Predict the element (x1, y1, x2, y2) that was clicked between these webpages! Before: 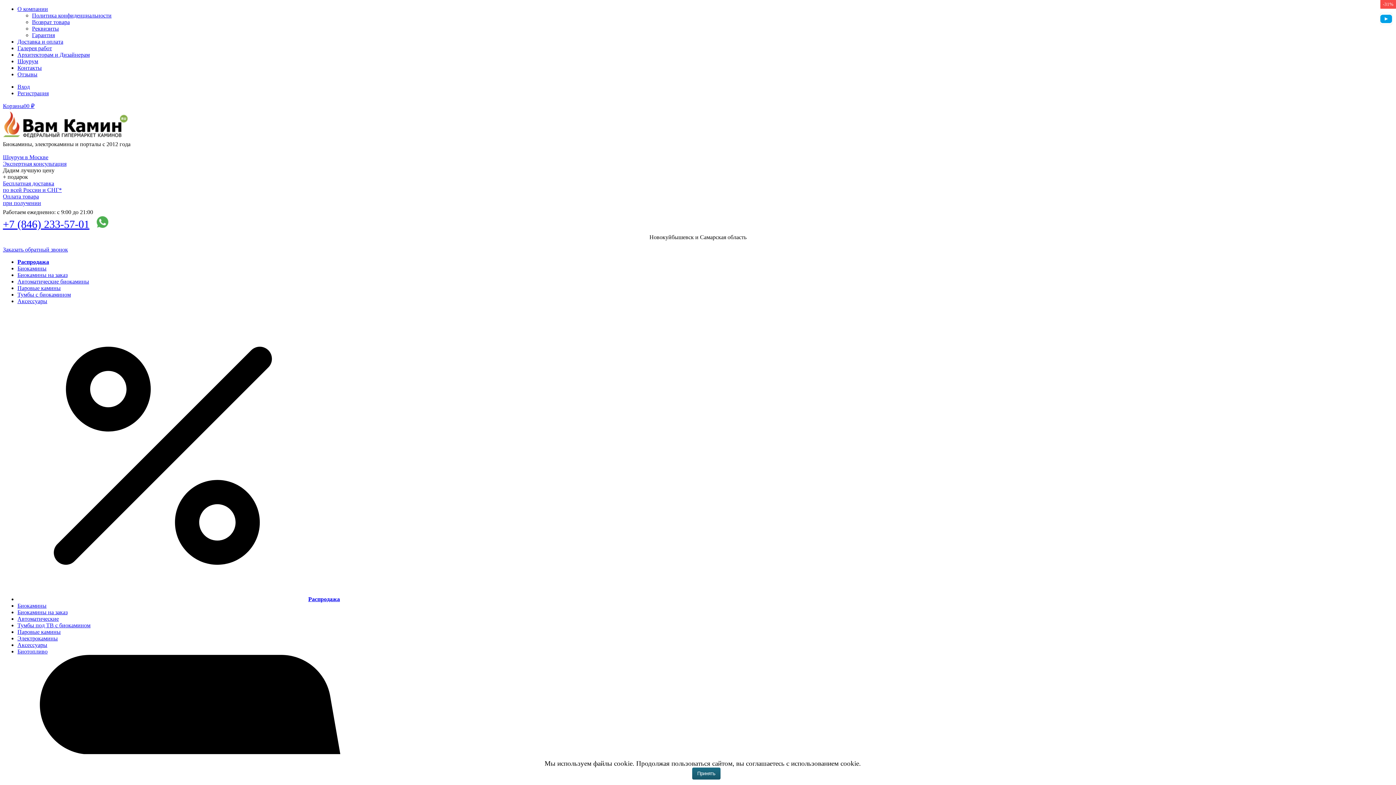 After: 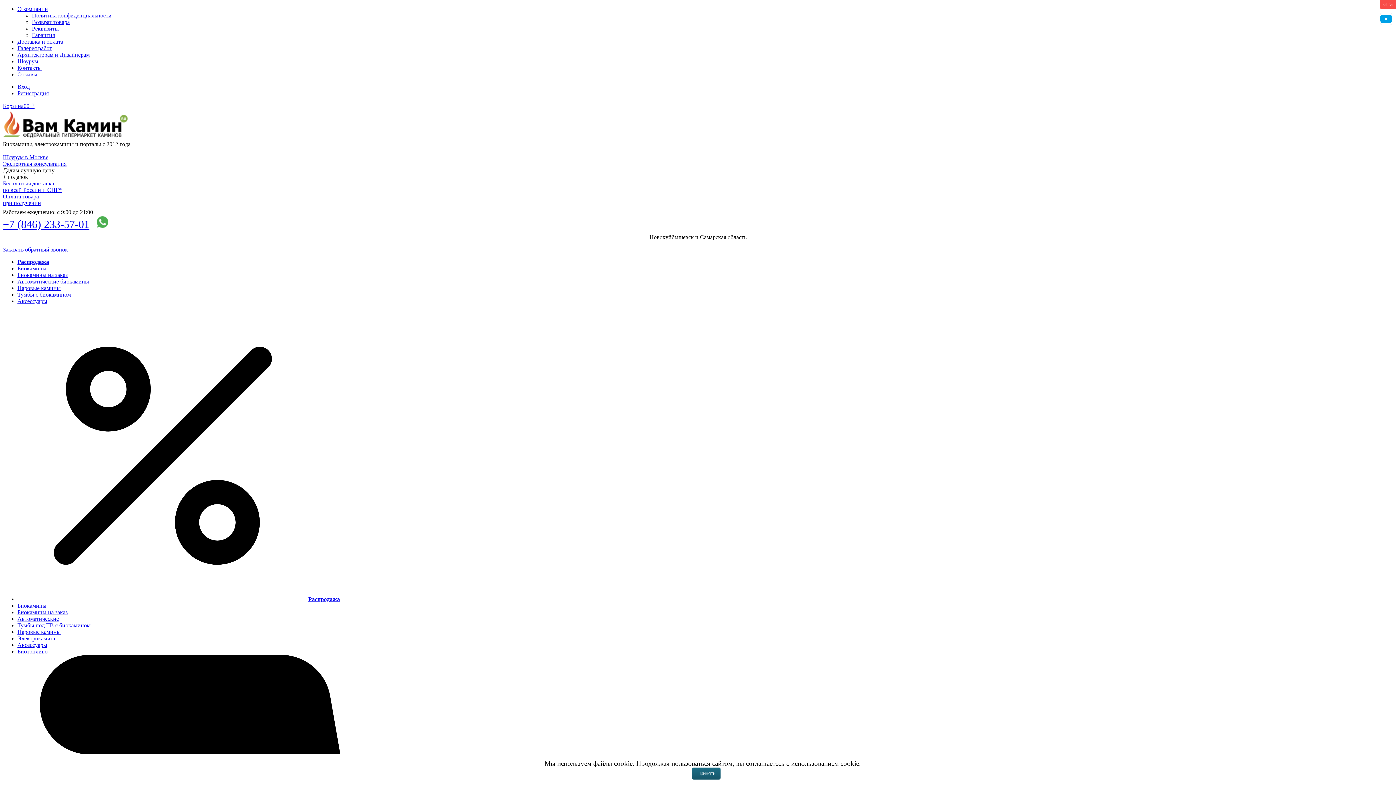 Action: bbox: (2, 218, 89, 230) label: +7 (846) 233-57-01